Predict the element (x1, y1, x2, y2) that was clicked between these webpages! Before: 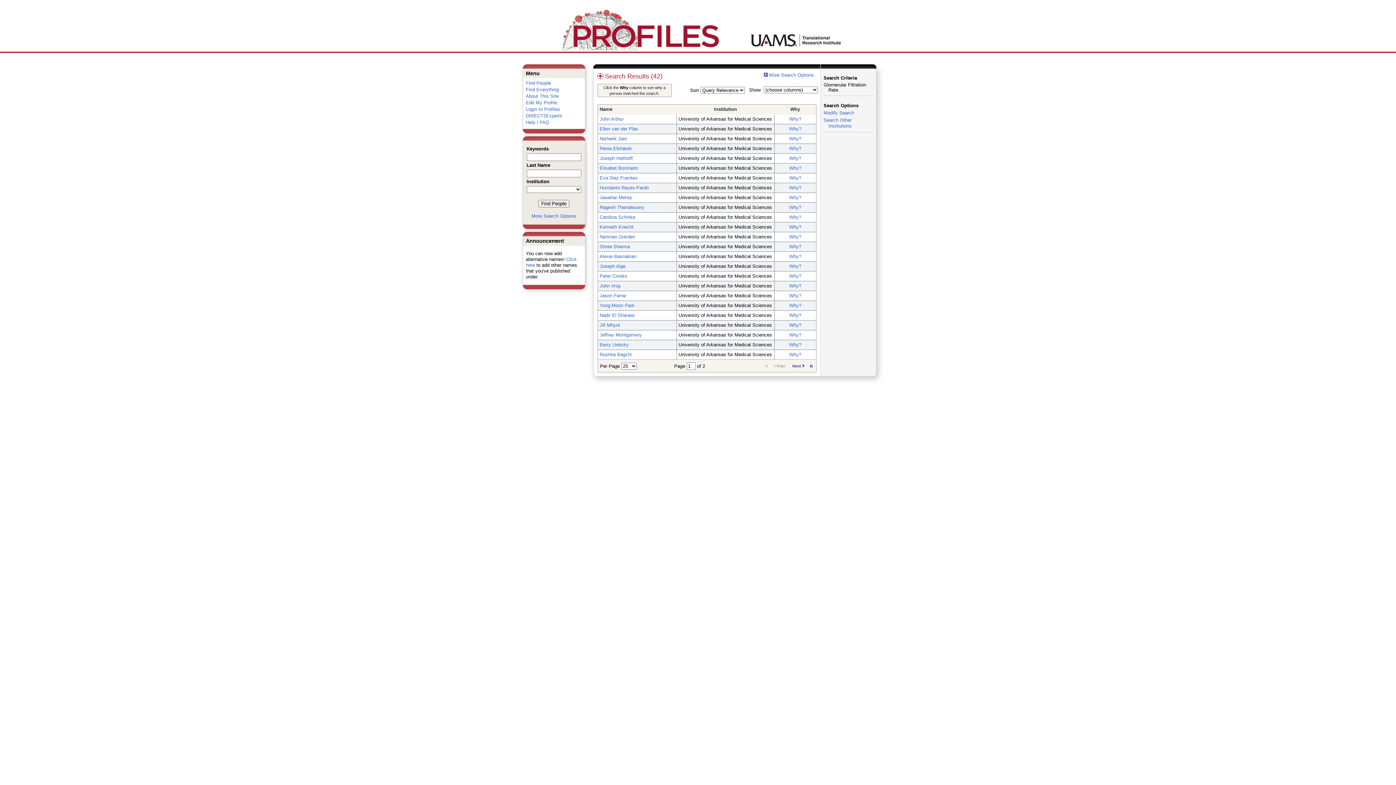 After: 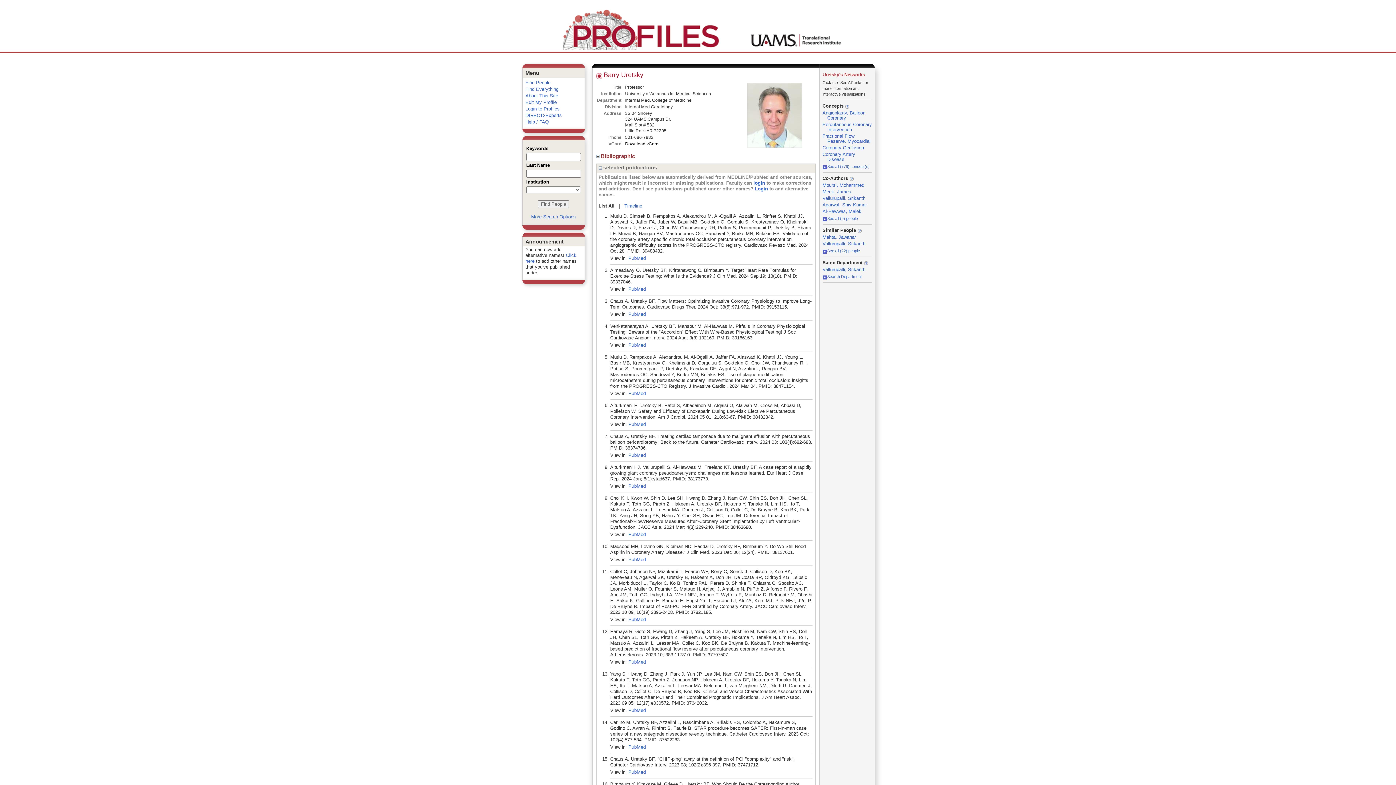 Action: label: Barry Uretsky bbox: (599, 342, 628, 347)